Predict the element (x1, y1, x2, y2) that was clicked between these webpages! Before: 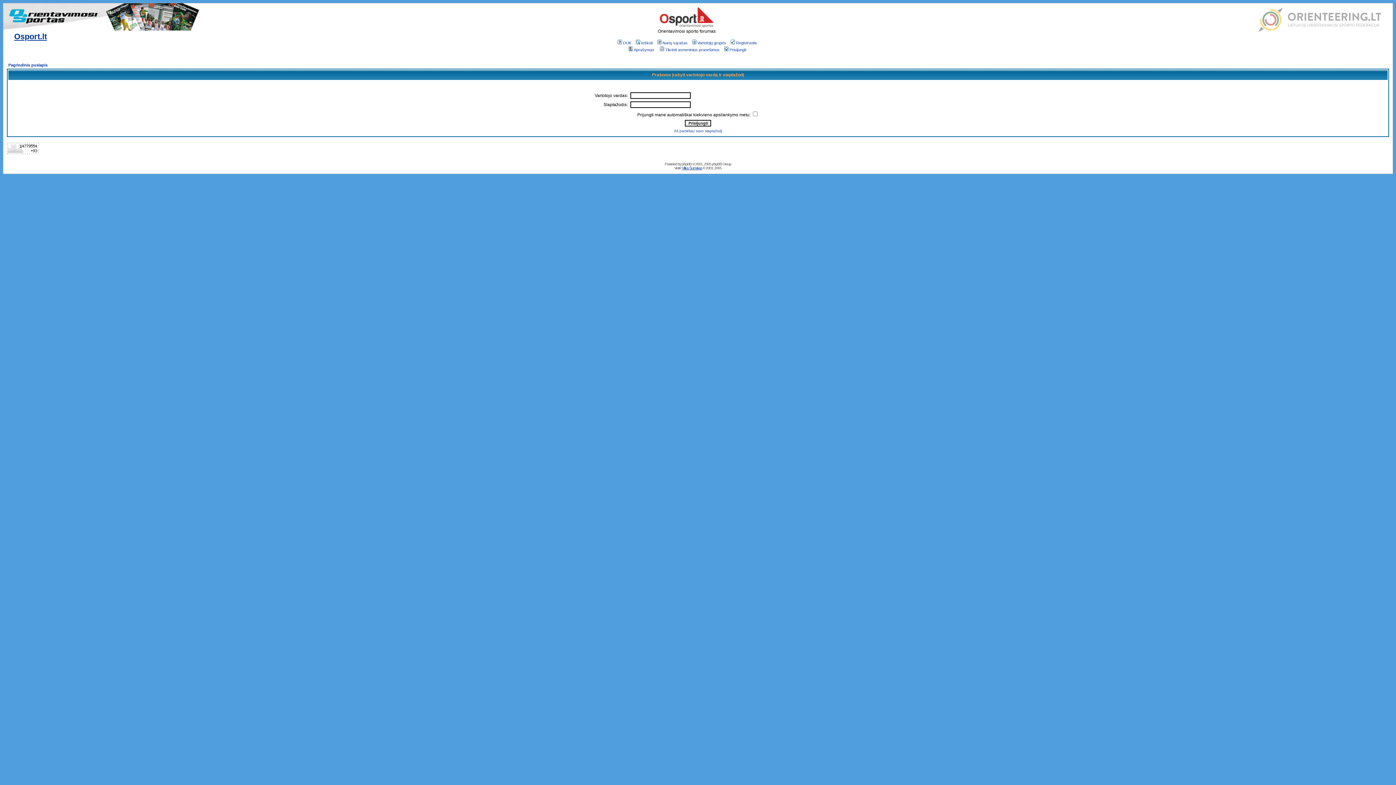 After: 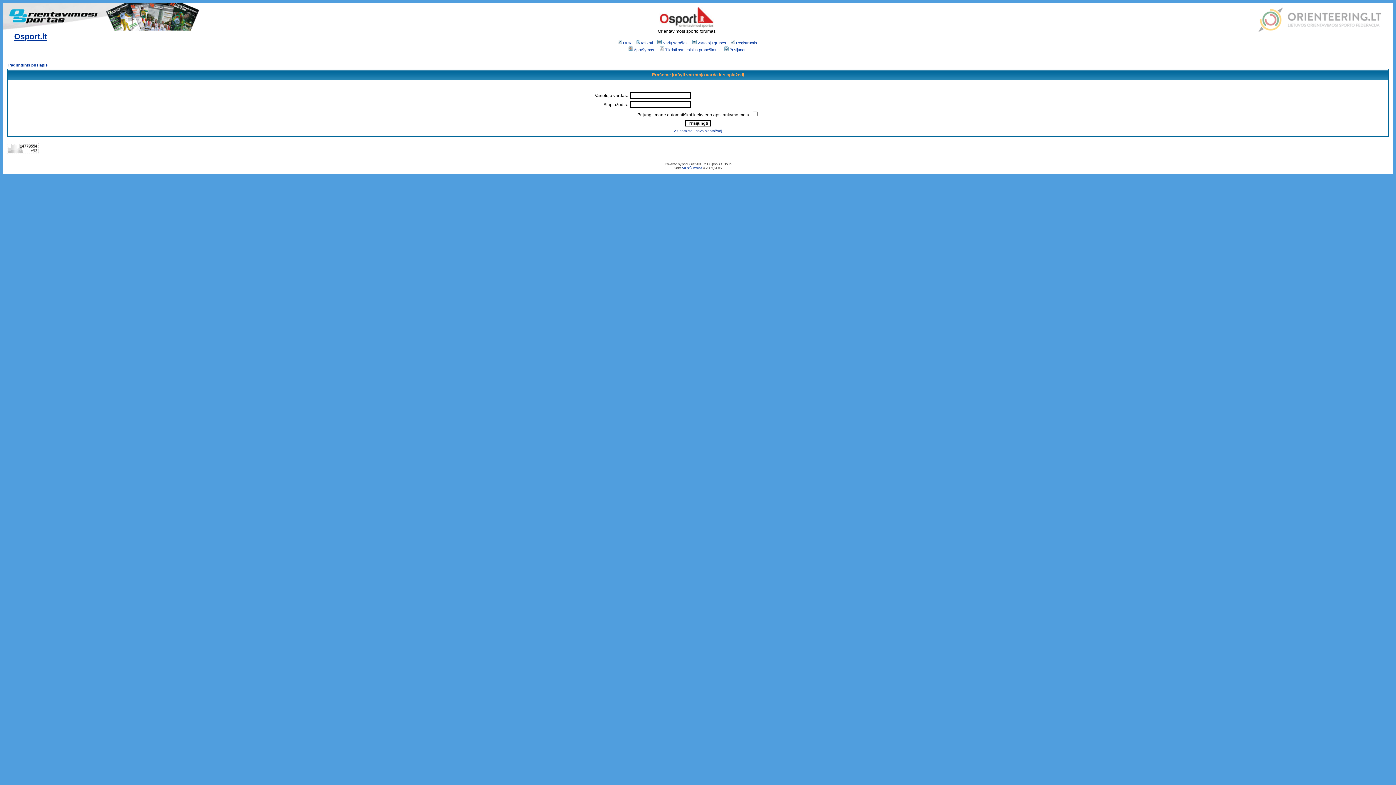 Action: bbox: (3, 25, 200, 32)